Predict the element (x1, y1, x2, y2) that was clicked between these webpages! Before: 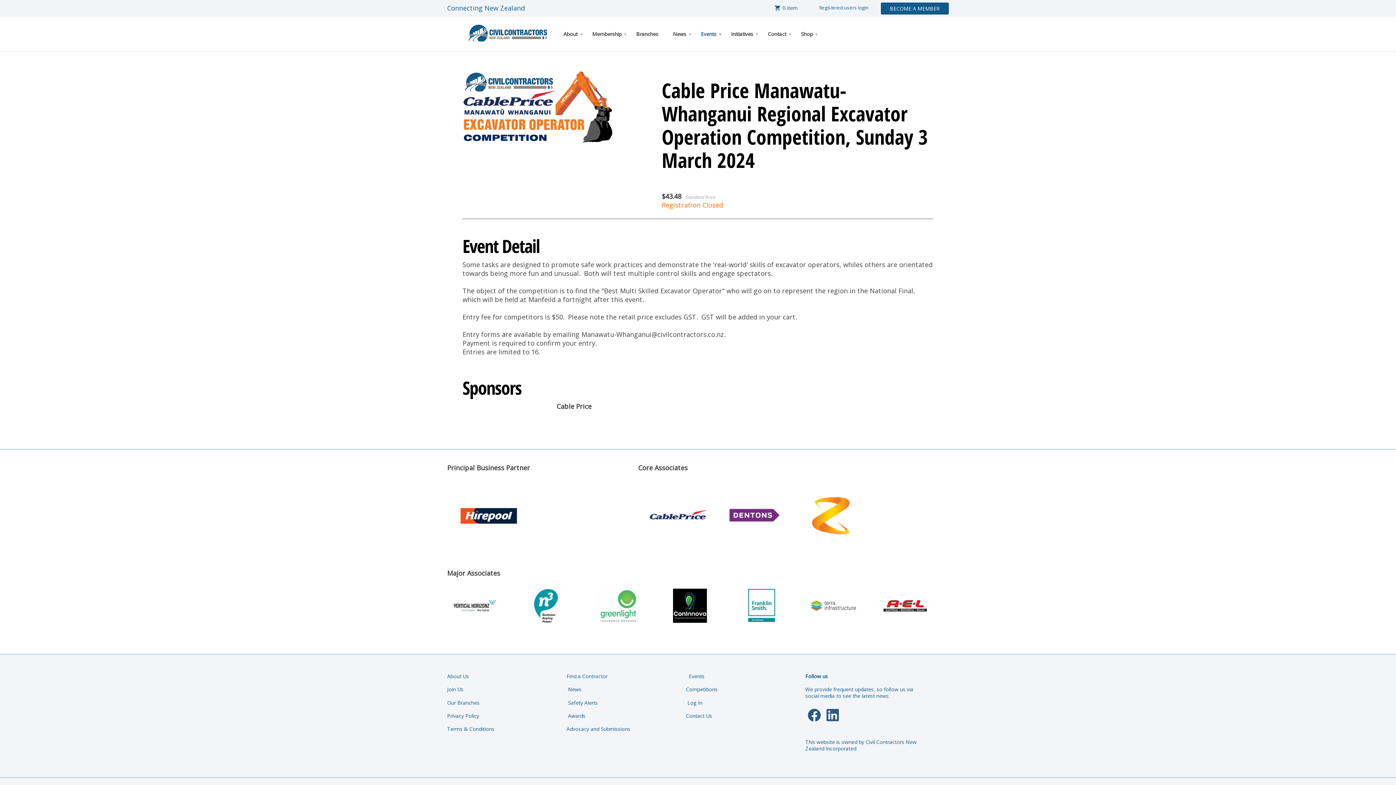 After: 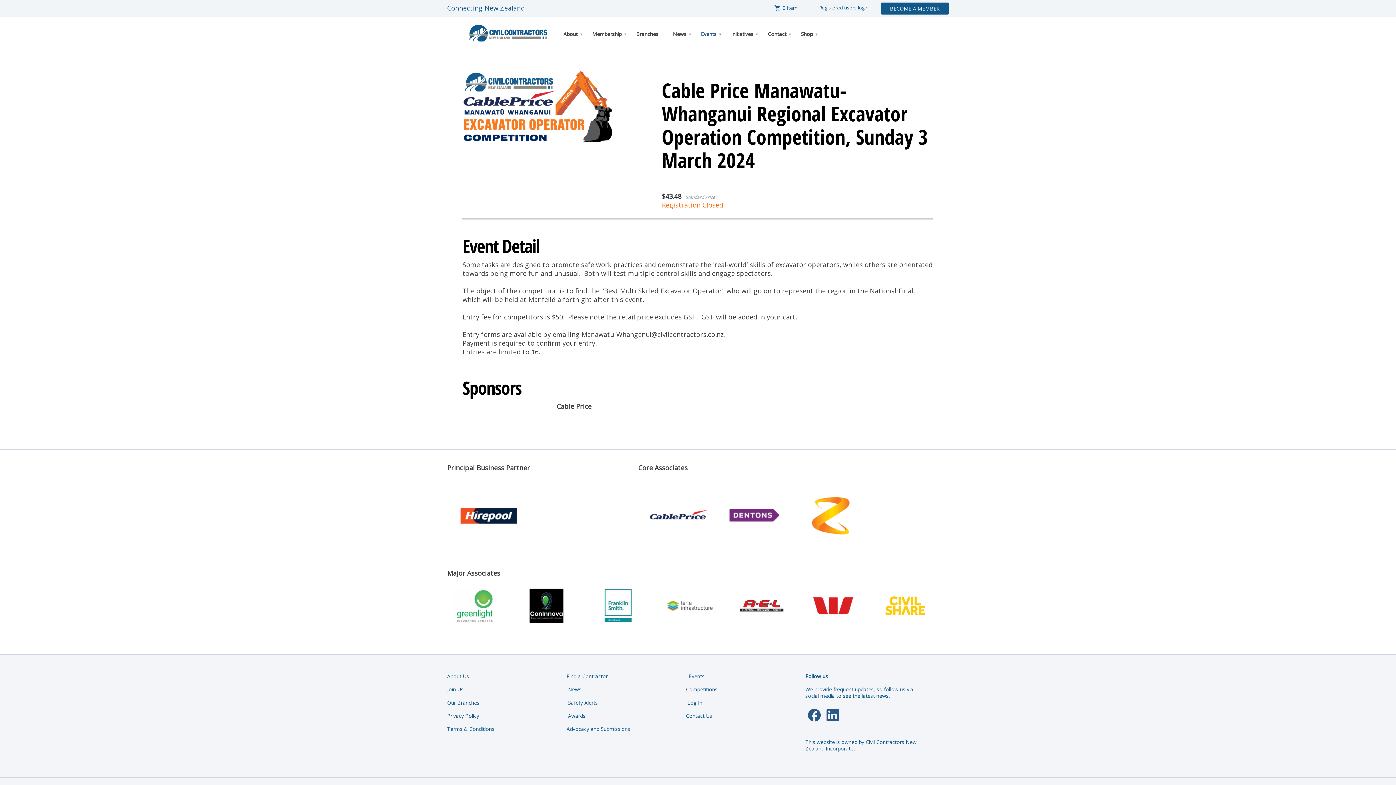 Action: bbox: (846, 588, 901, 622)